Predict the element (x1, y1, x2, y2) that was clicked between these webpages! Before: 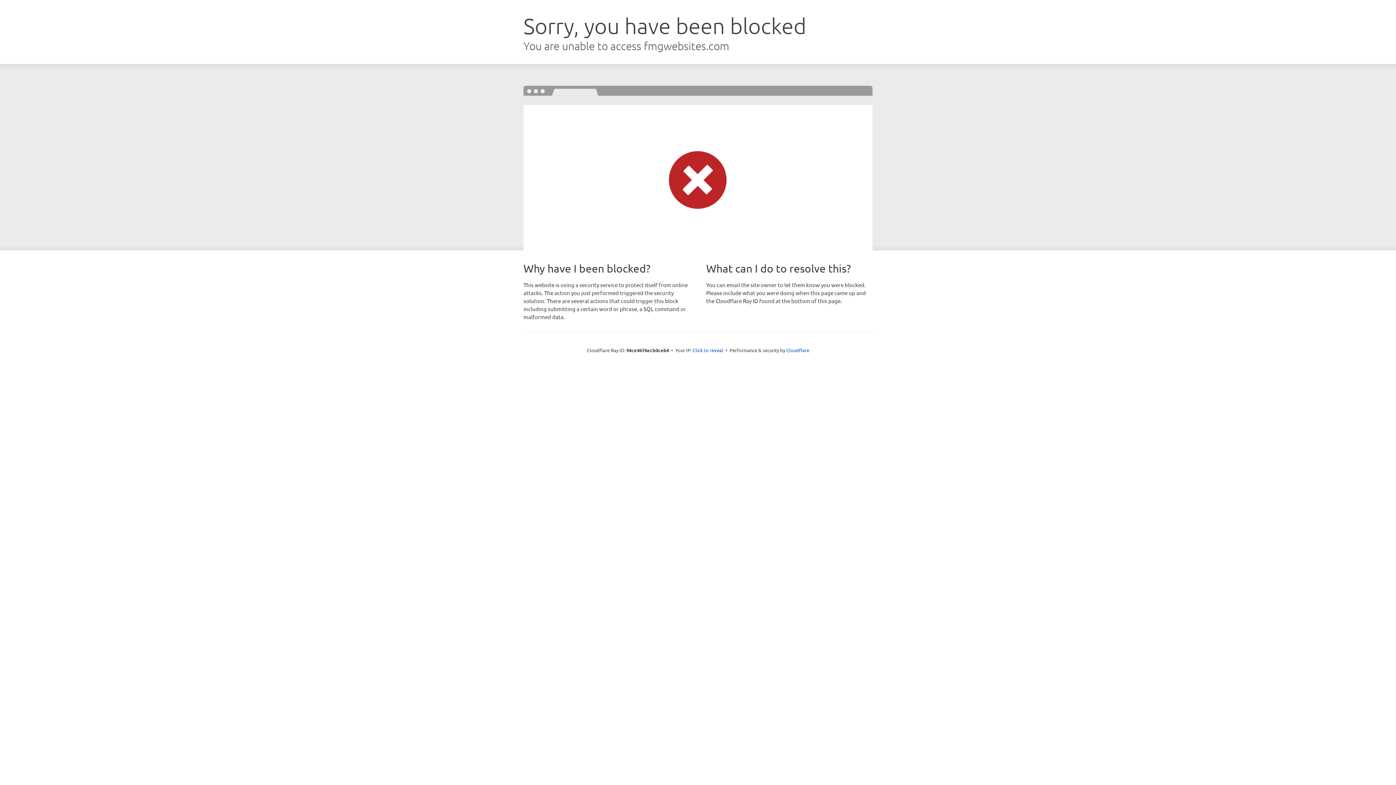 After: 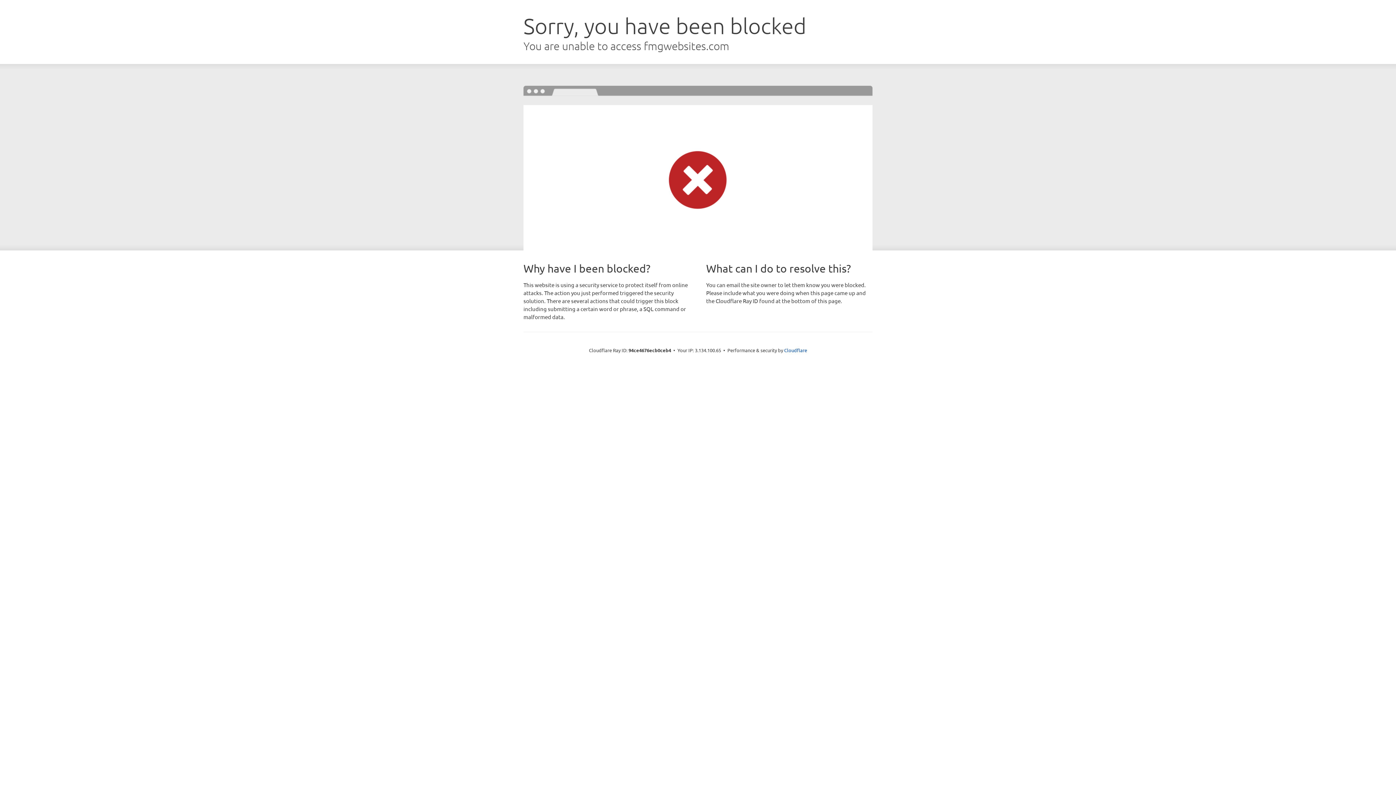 Action: bbox: (692, 346, 723, 353) label: Click to reveal